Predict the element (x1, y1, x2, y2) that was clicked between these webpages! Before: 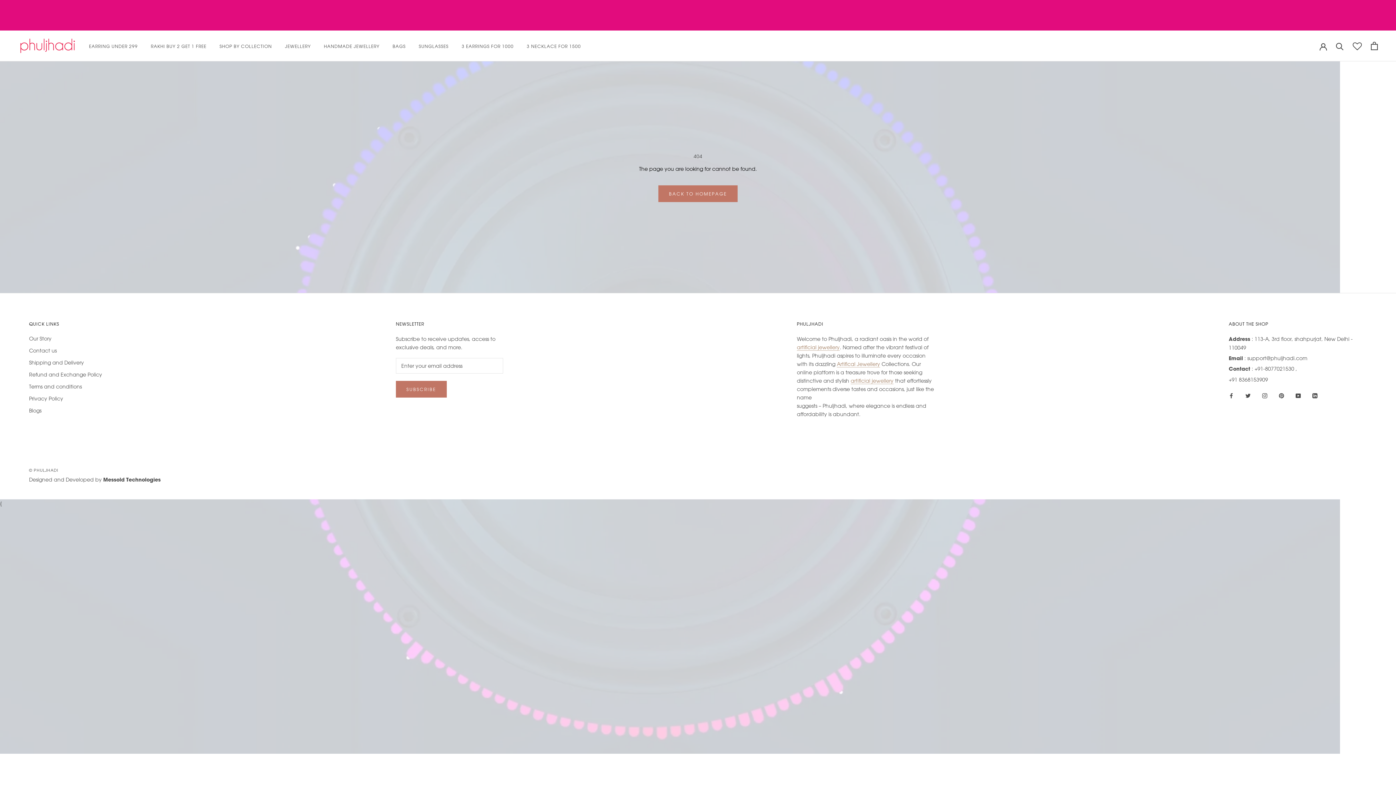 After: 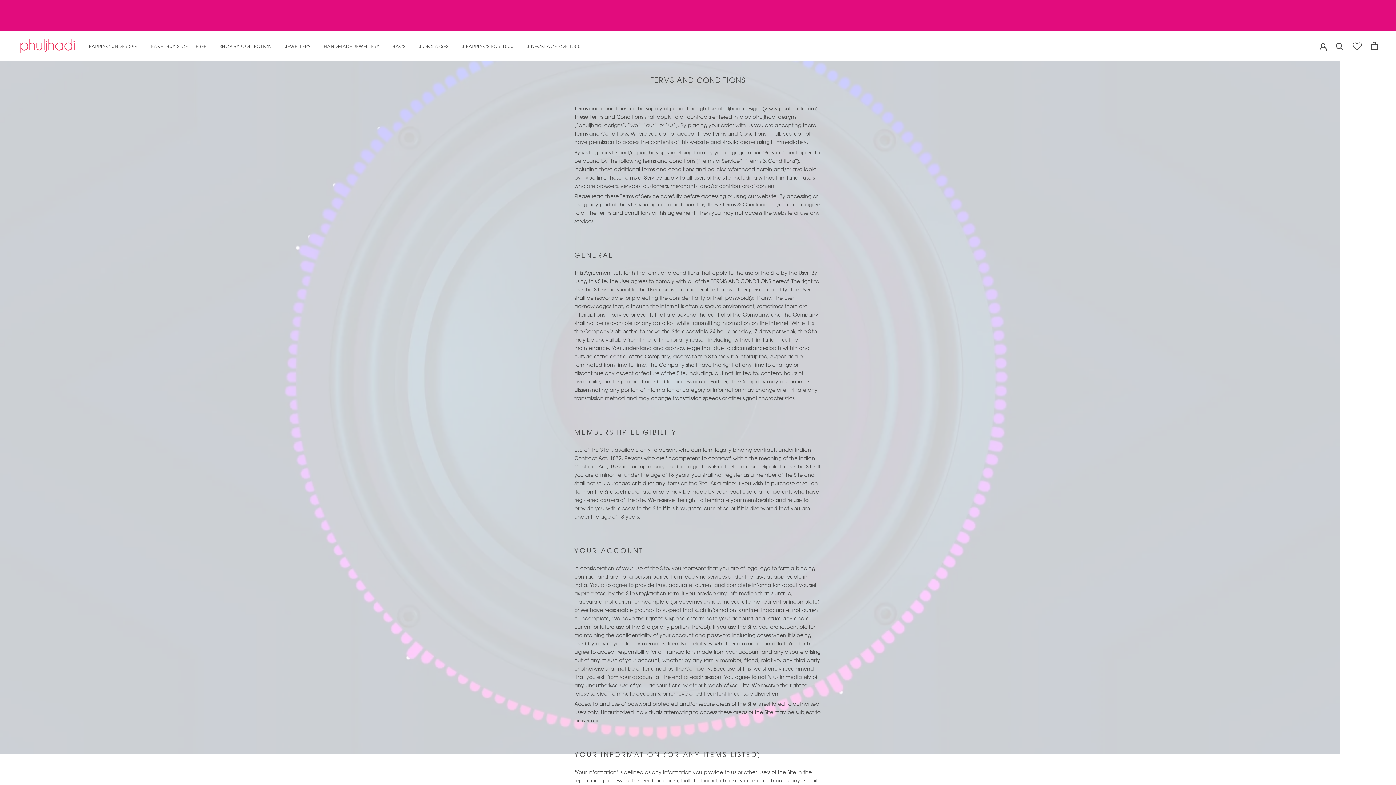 Action: bbox: (29, 382, 102, 390) label: Terms and conditions